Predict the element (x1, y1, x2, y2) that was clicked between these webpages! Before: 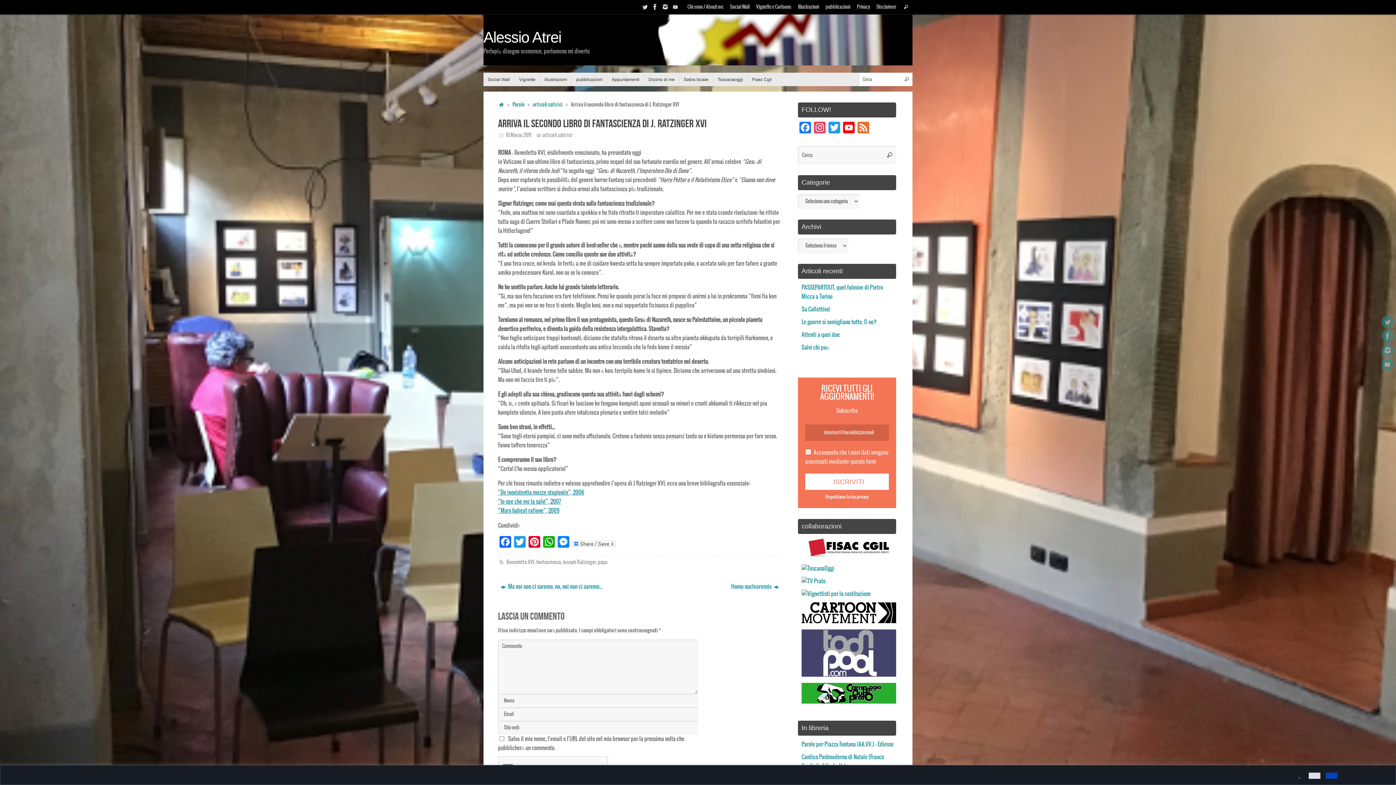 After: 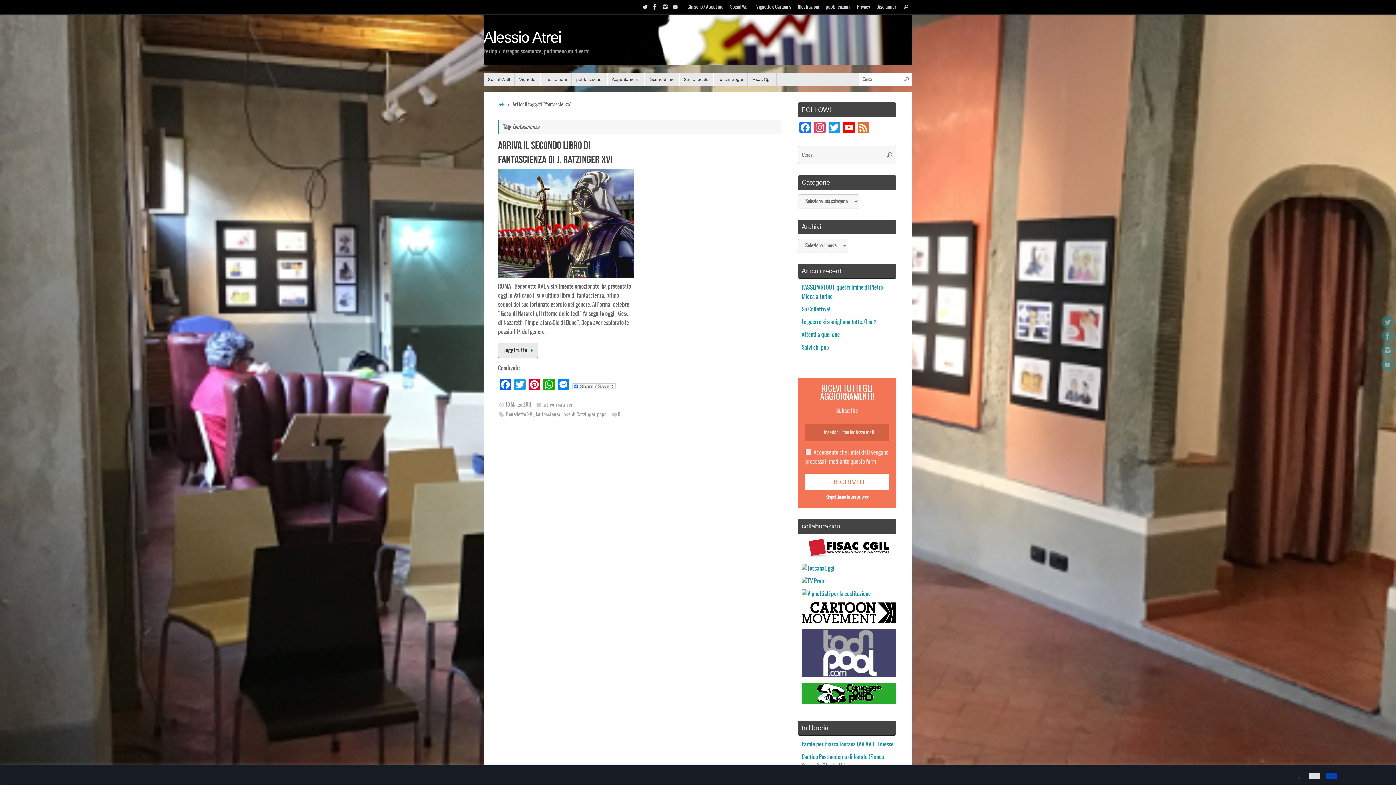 Action: bbox: (536, 559, 561, 565) label: fantascienza